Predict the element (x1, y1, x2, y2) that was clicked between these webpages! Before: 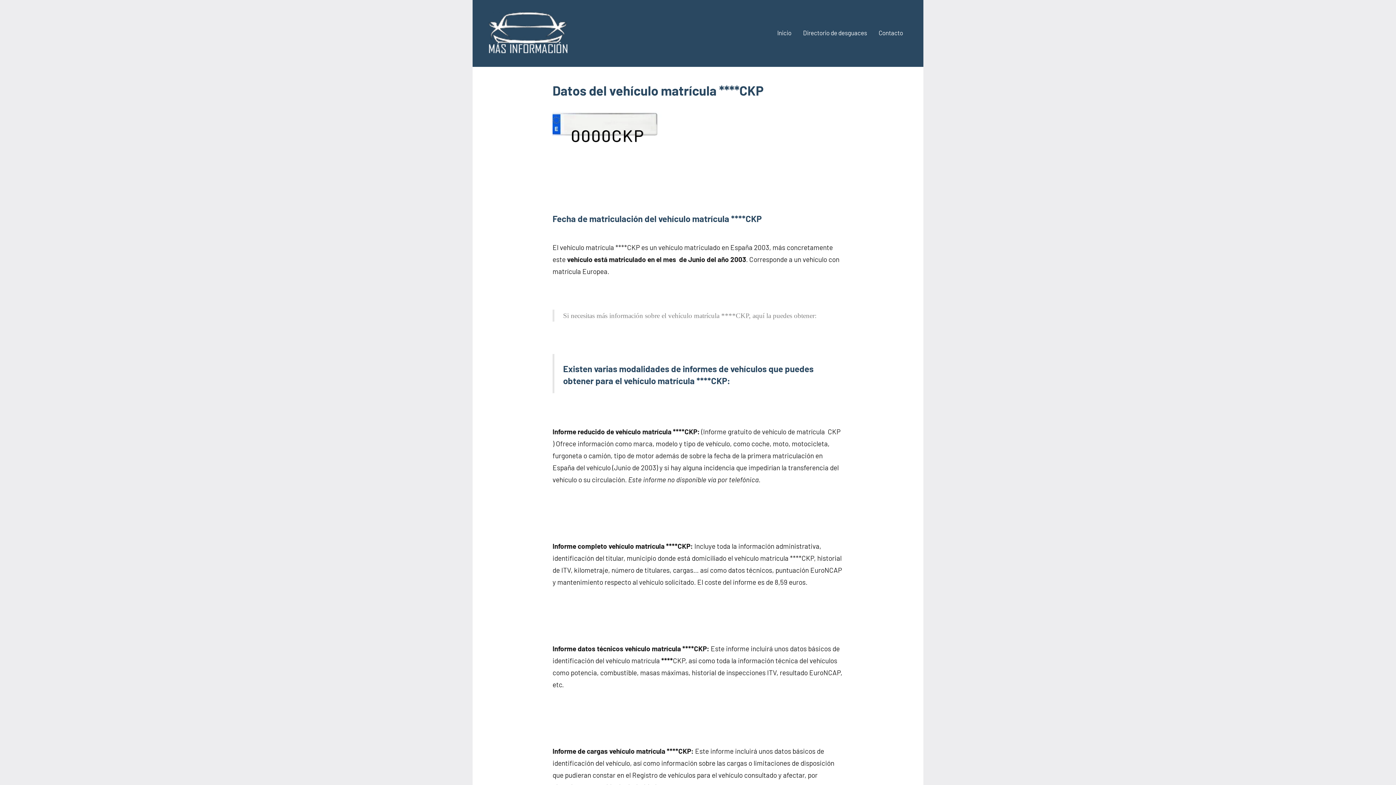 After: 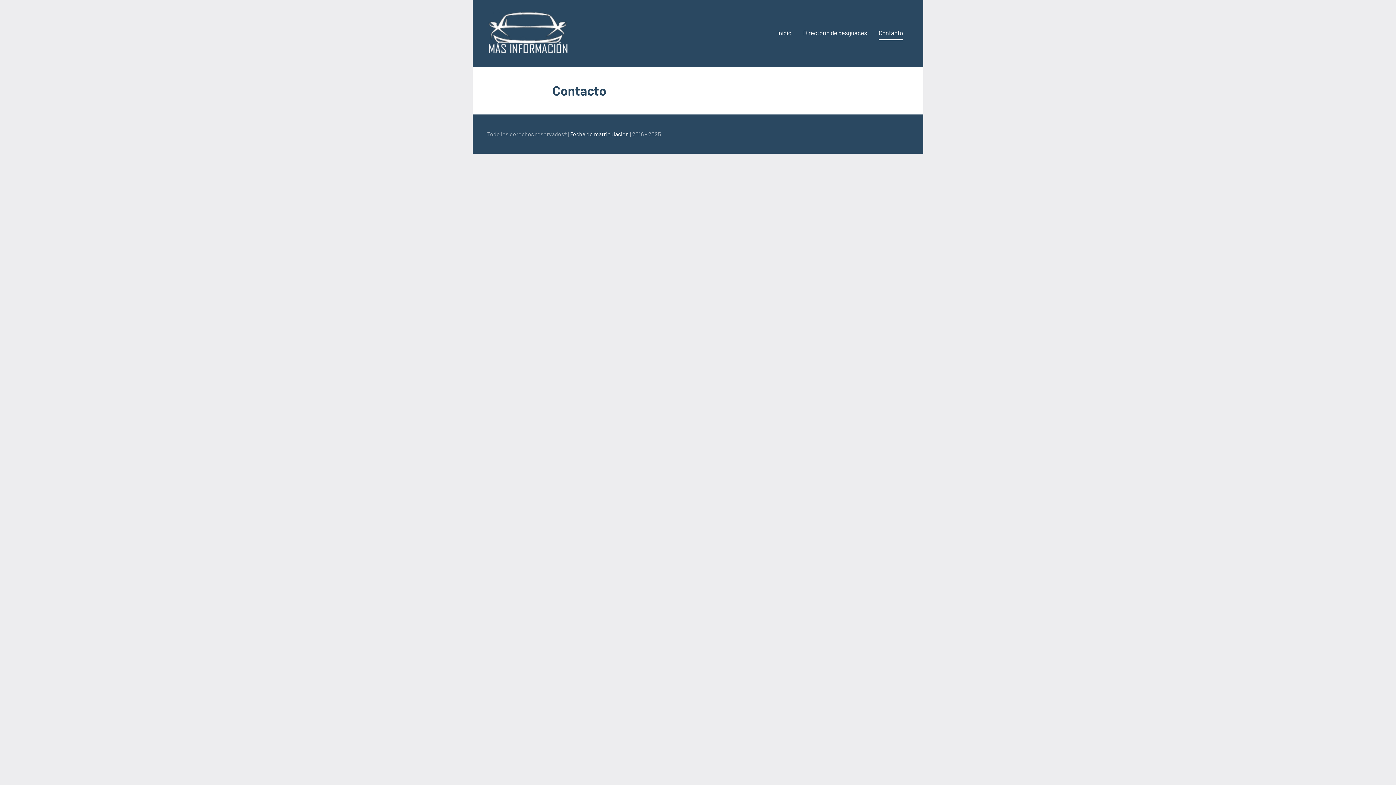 Action: bbox: (878, 26, 903, 40) label: Contacto